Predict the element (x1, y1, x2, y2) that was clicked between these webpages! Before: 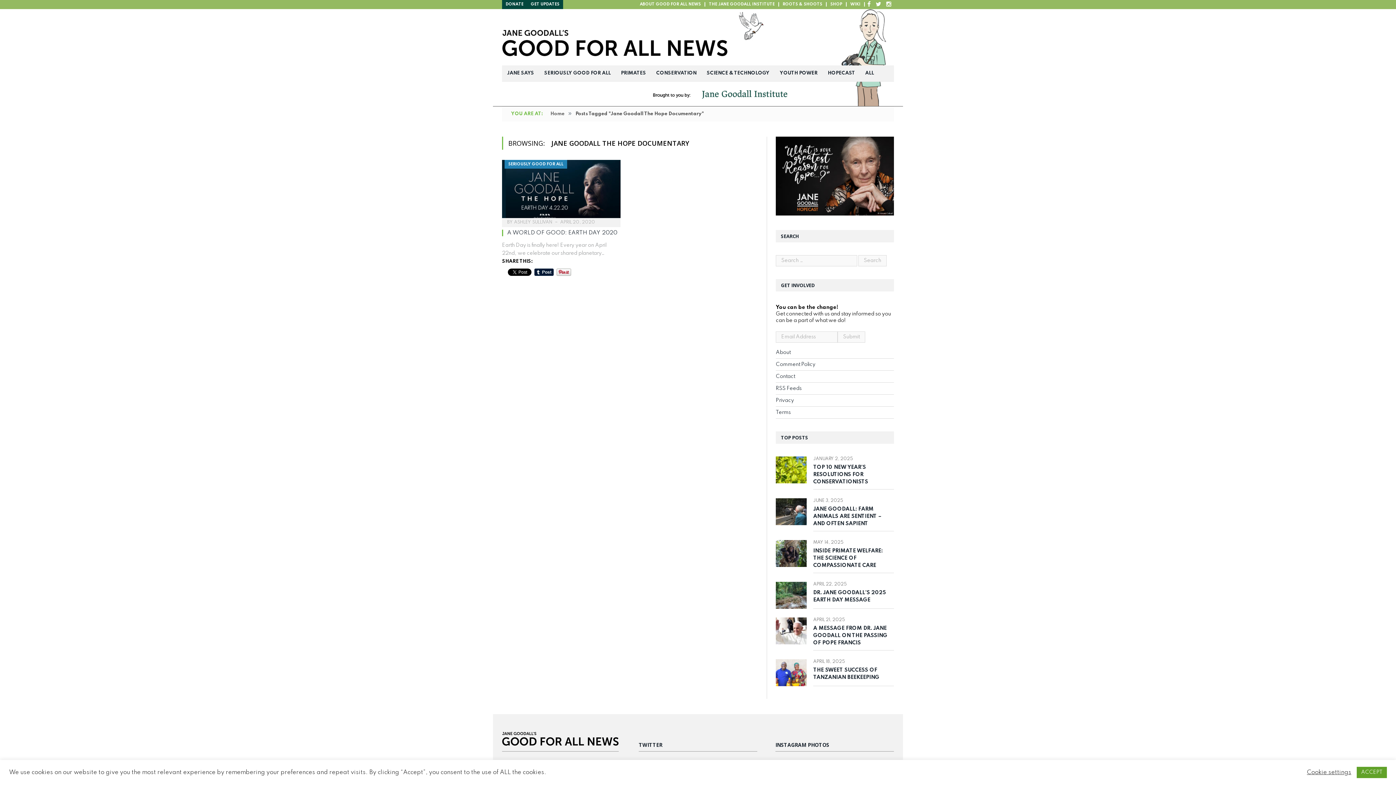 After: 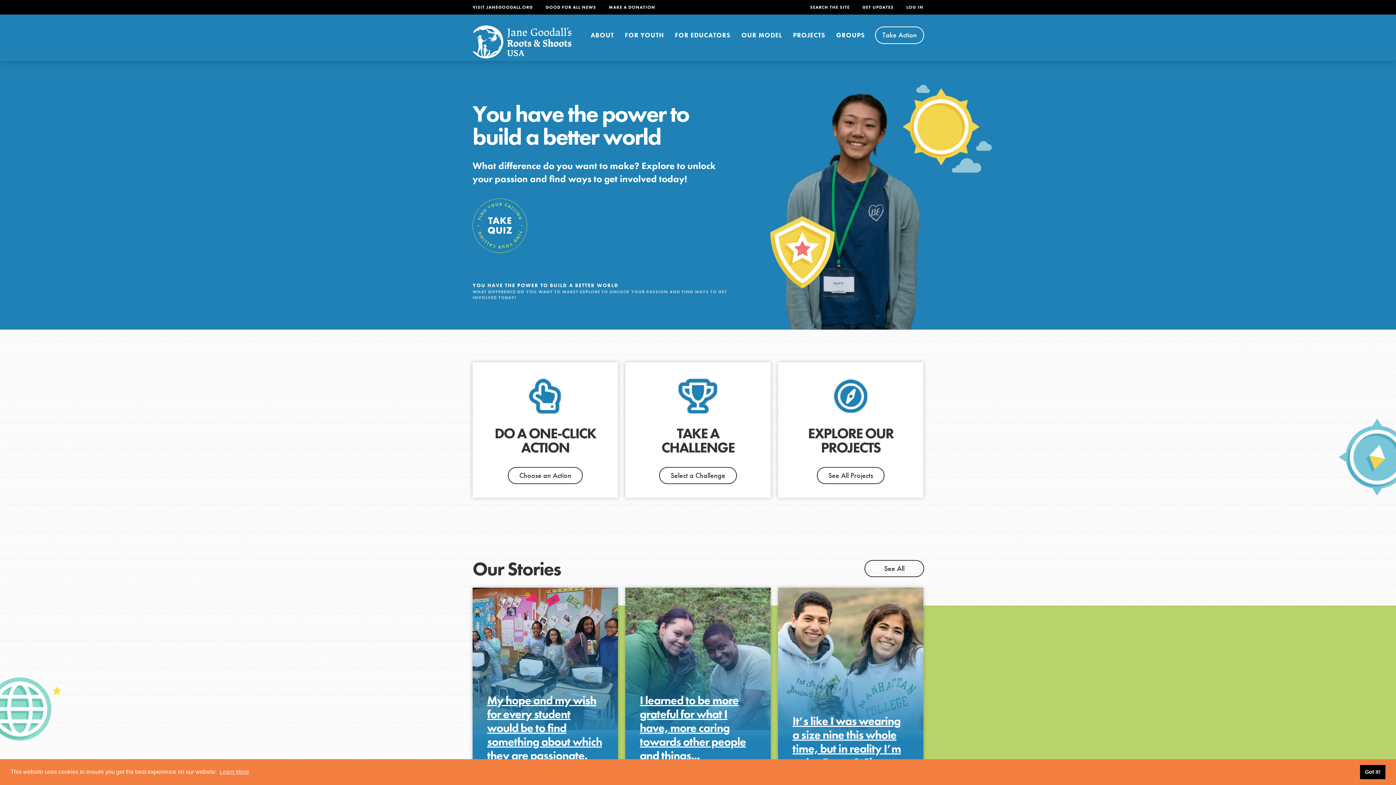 Action: bbox: (779, 0, 826, 9) label: ROOTS & SHOOTS